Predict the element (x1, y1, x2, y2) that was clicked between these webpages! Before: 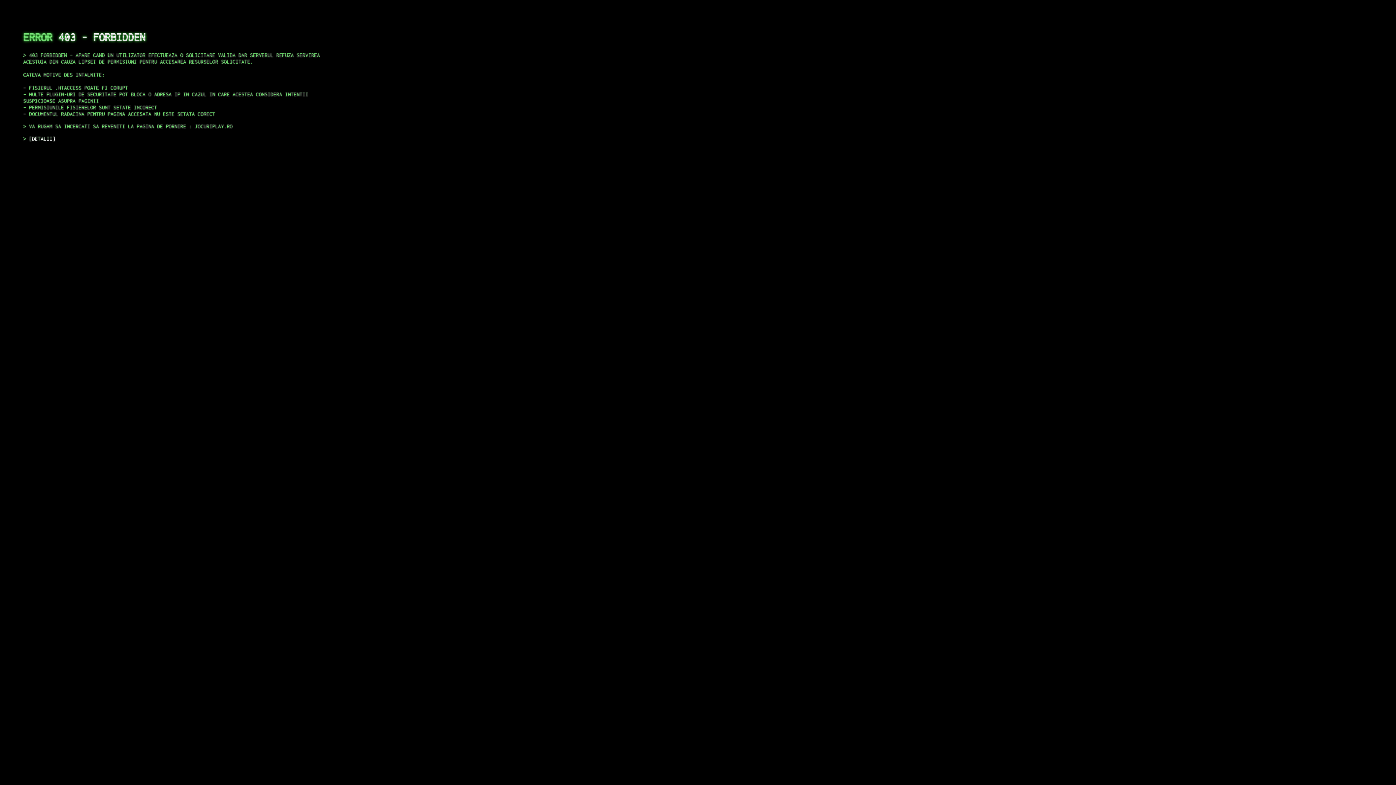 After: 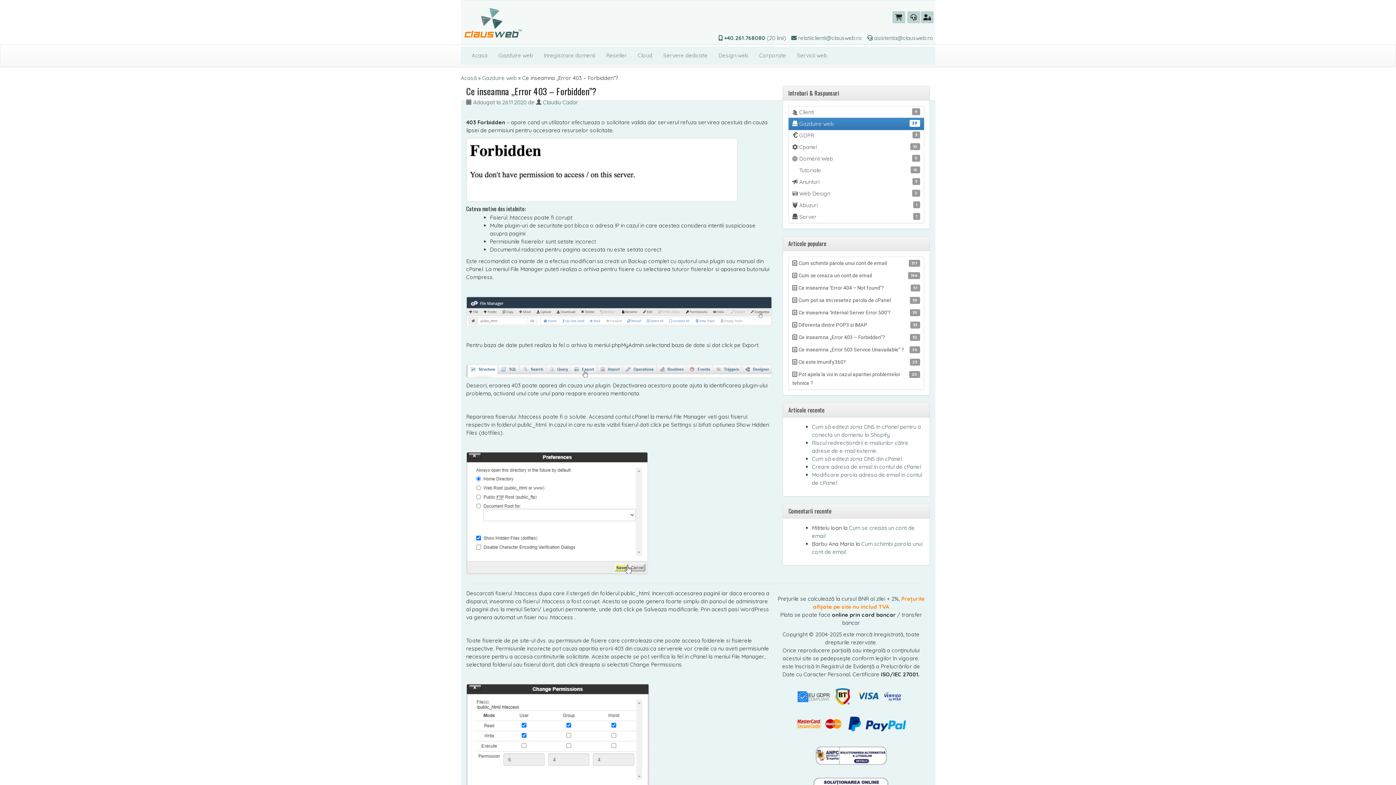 Action: bbox: (29, 135, 55, 141) label: DETALII